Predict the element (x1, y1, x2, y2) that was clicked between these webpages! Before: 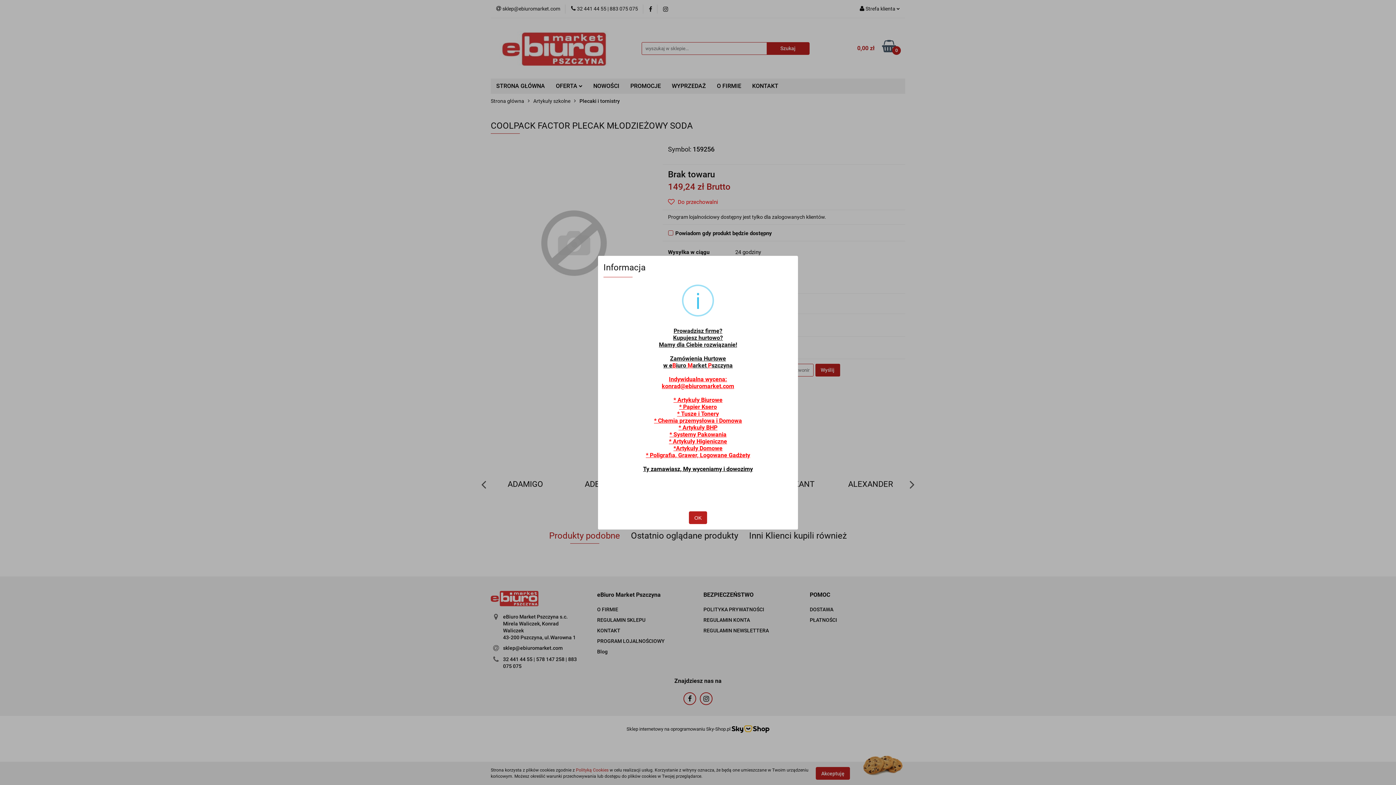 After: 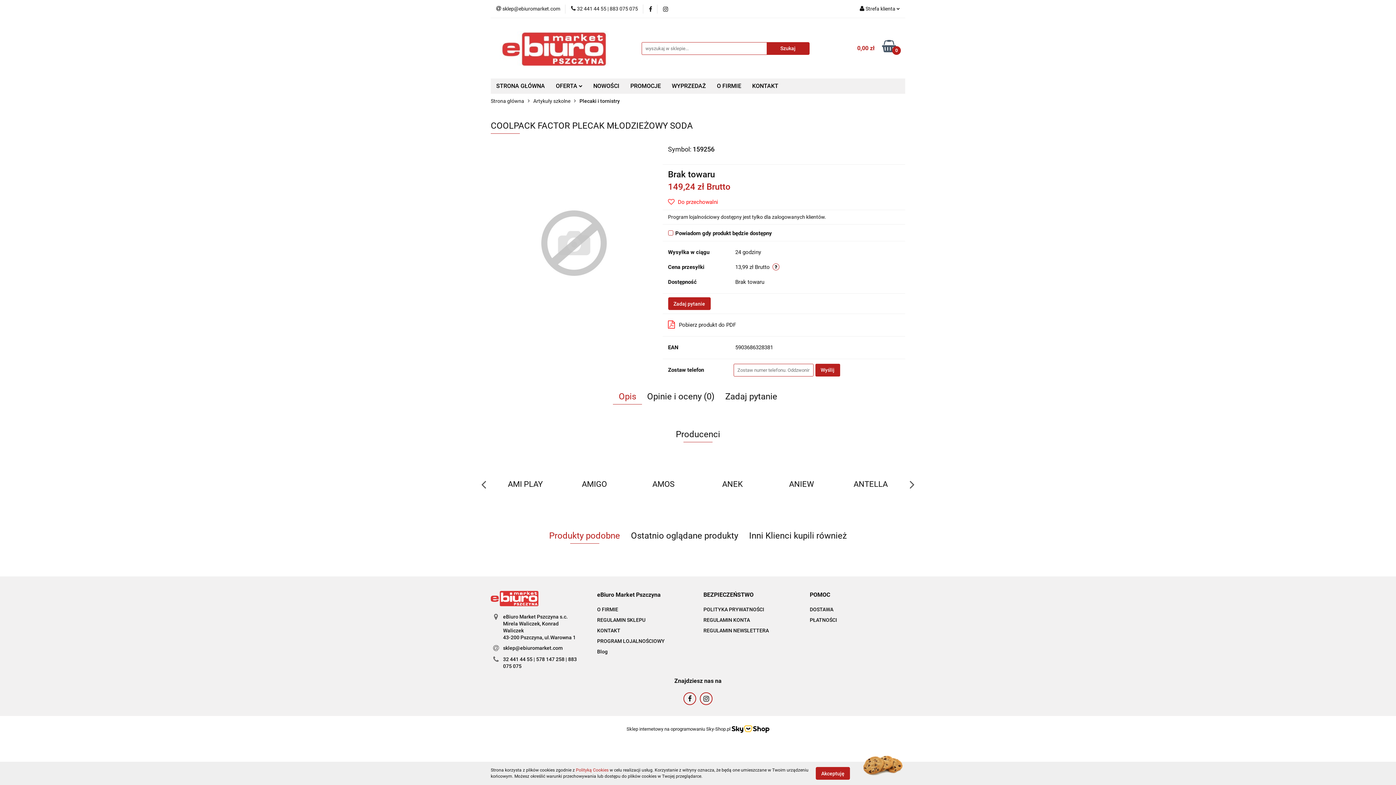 Action: bbox: (689, 511, 707, 524) label: OK